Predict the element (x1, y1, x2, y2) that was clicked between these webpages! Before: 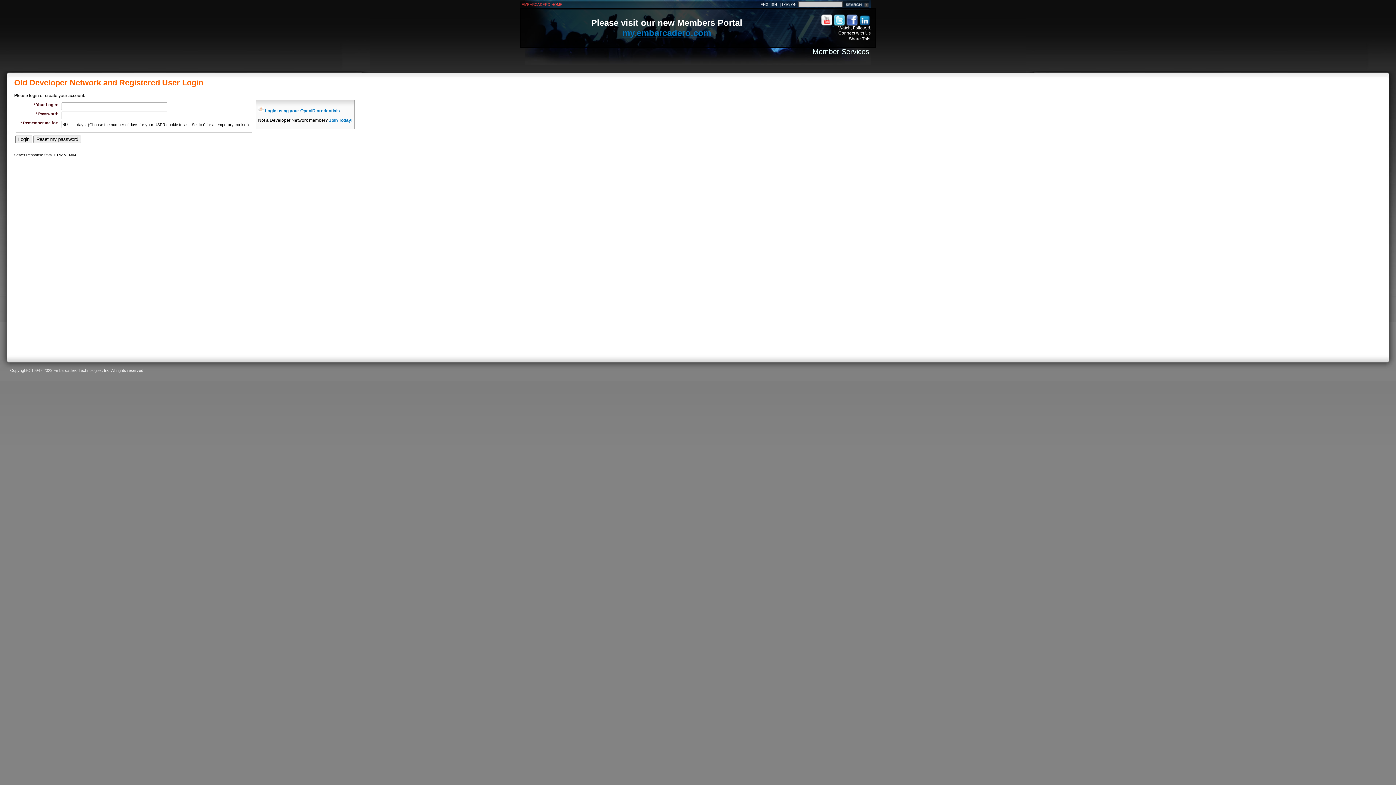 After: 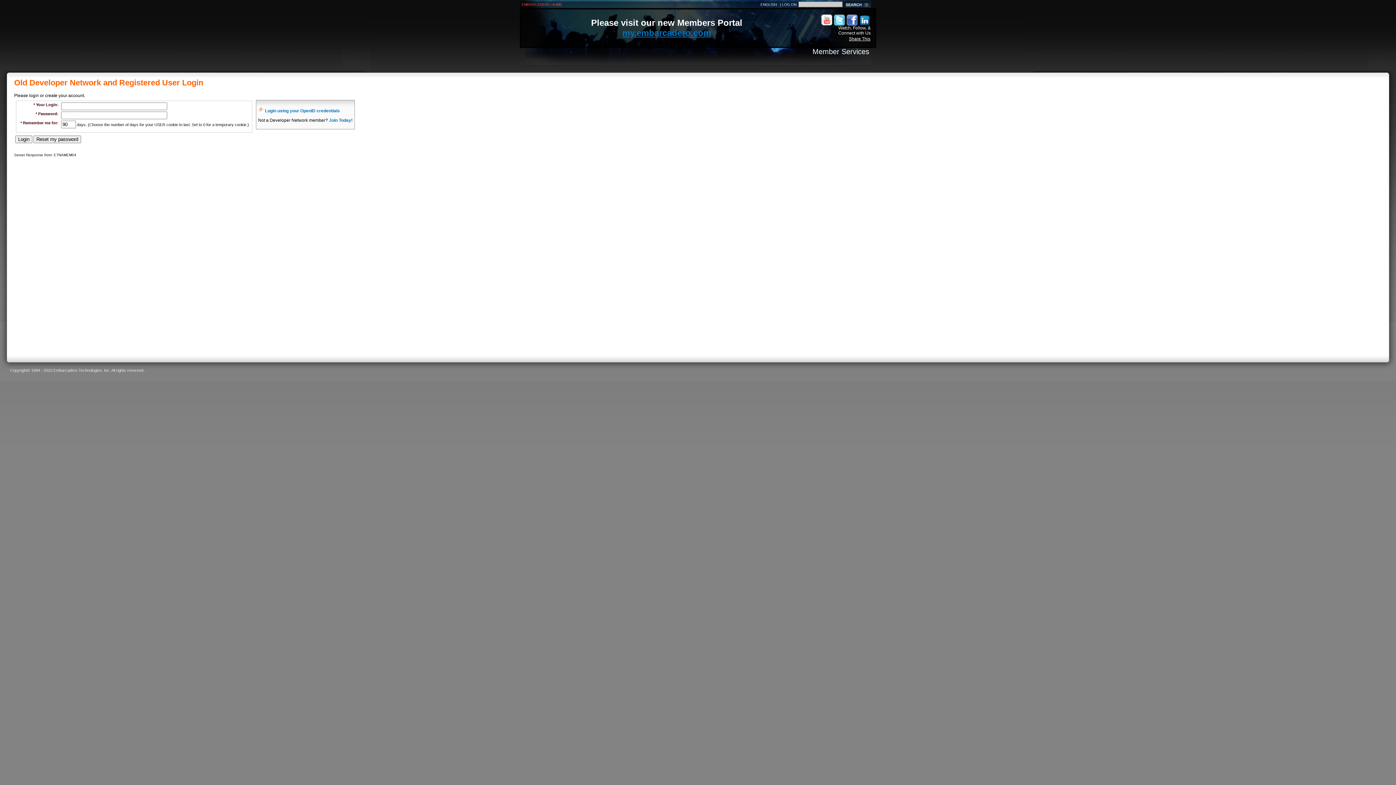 Action: label: LOG ON bbox: (782, 2, 796, 6)